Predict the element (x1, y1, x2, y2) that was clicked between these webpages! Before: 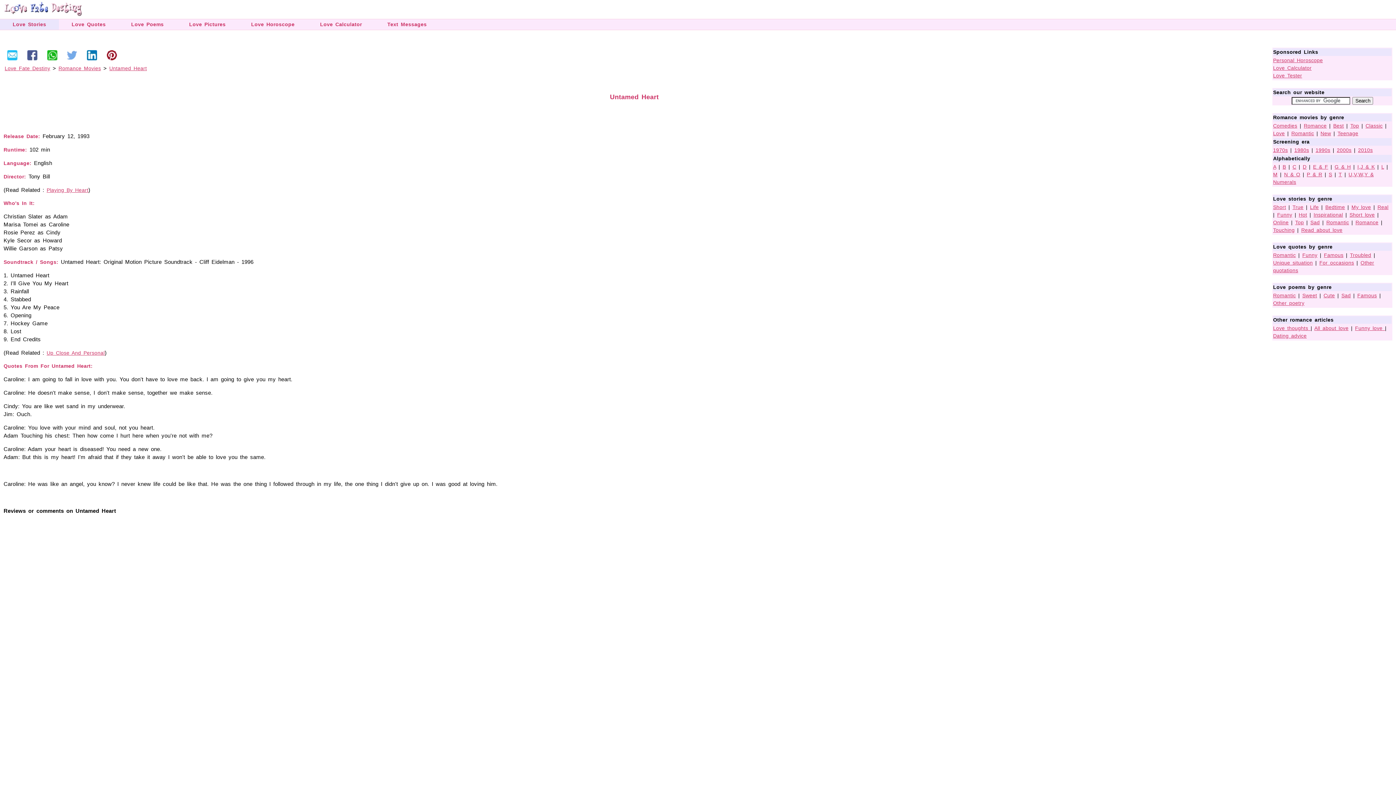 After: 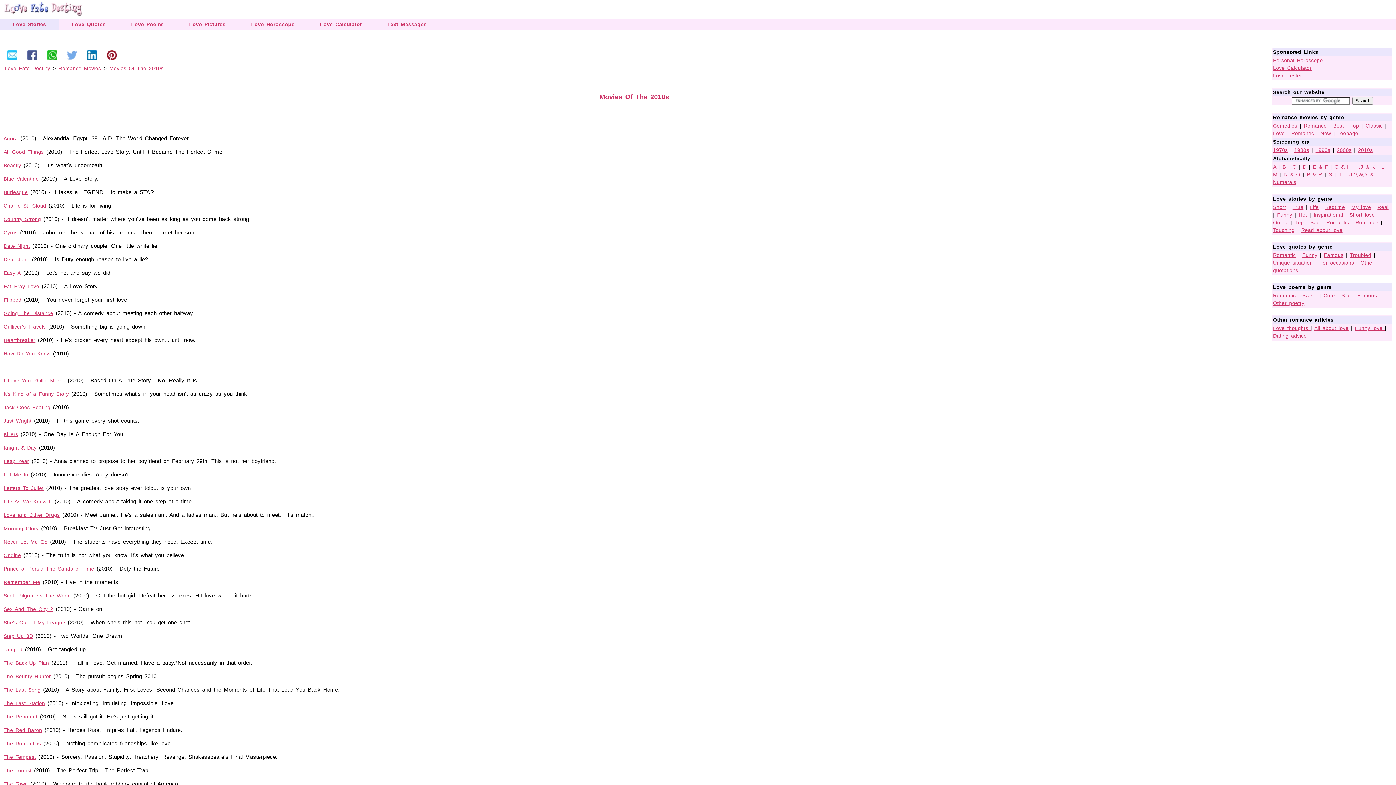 Action: bbox: (1358, 147, 1373, 153) label: 2010s